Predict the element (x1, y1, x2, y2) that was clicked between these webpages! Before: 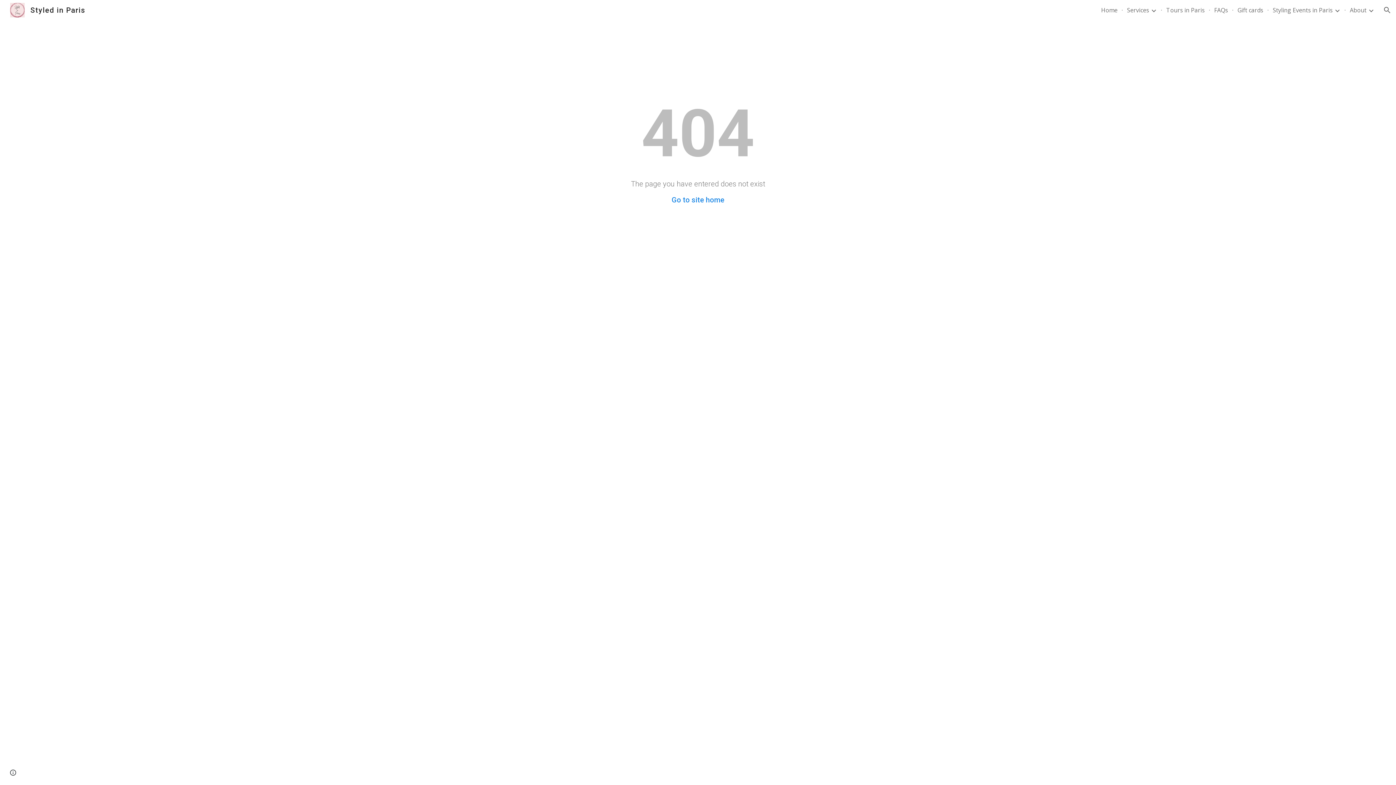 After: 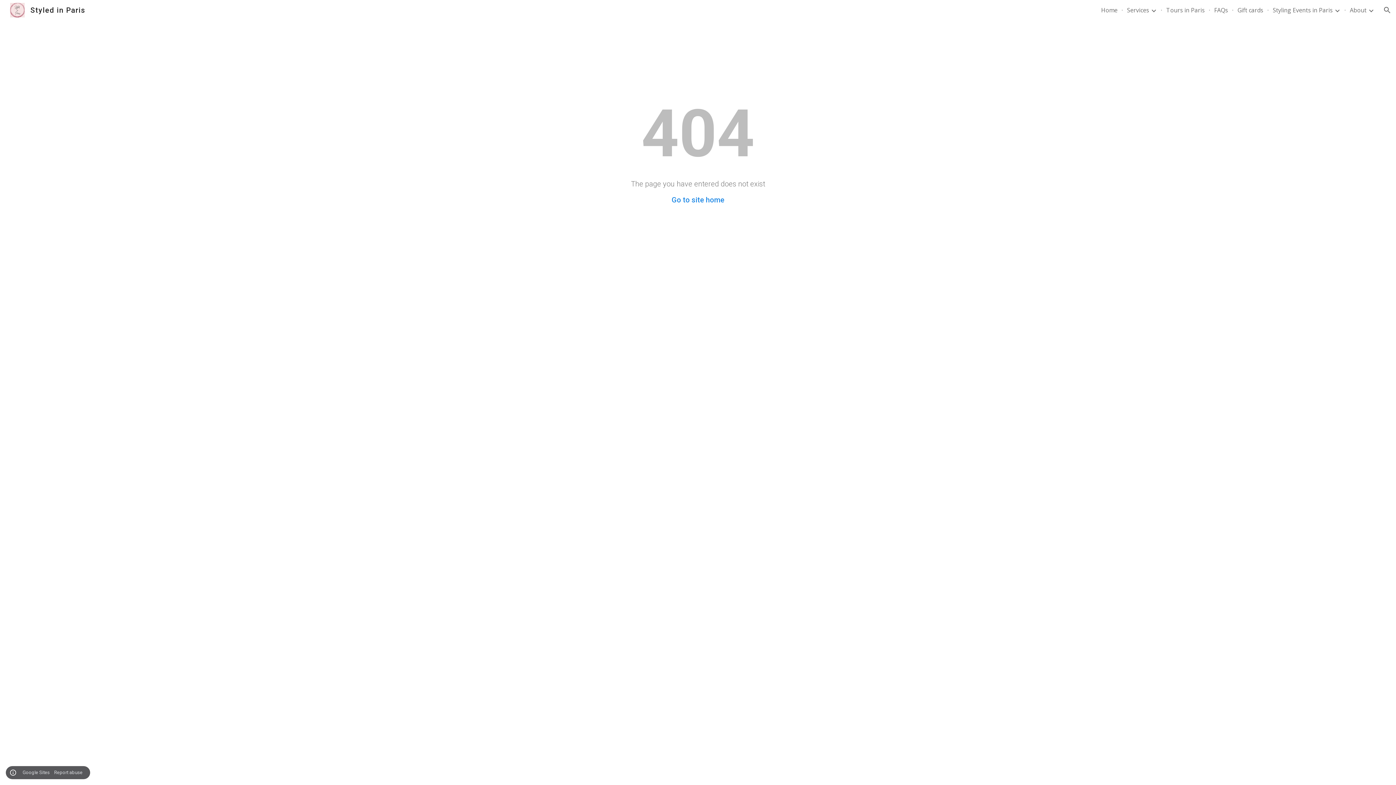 Action: bbox: (8, 768, 18, 778) label: Site actions